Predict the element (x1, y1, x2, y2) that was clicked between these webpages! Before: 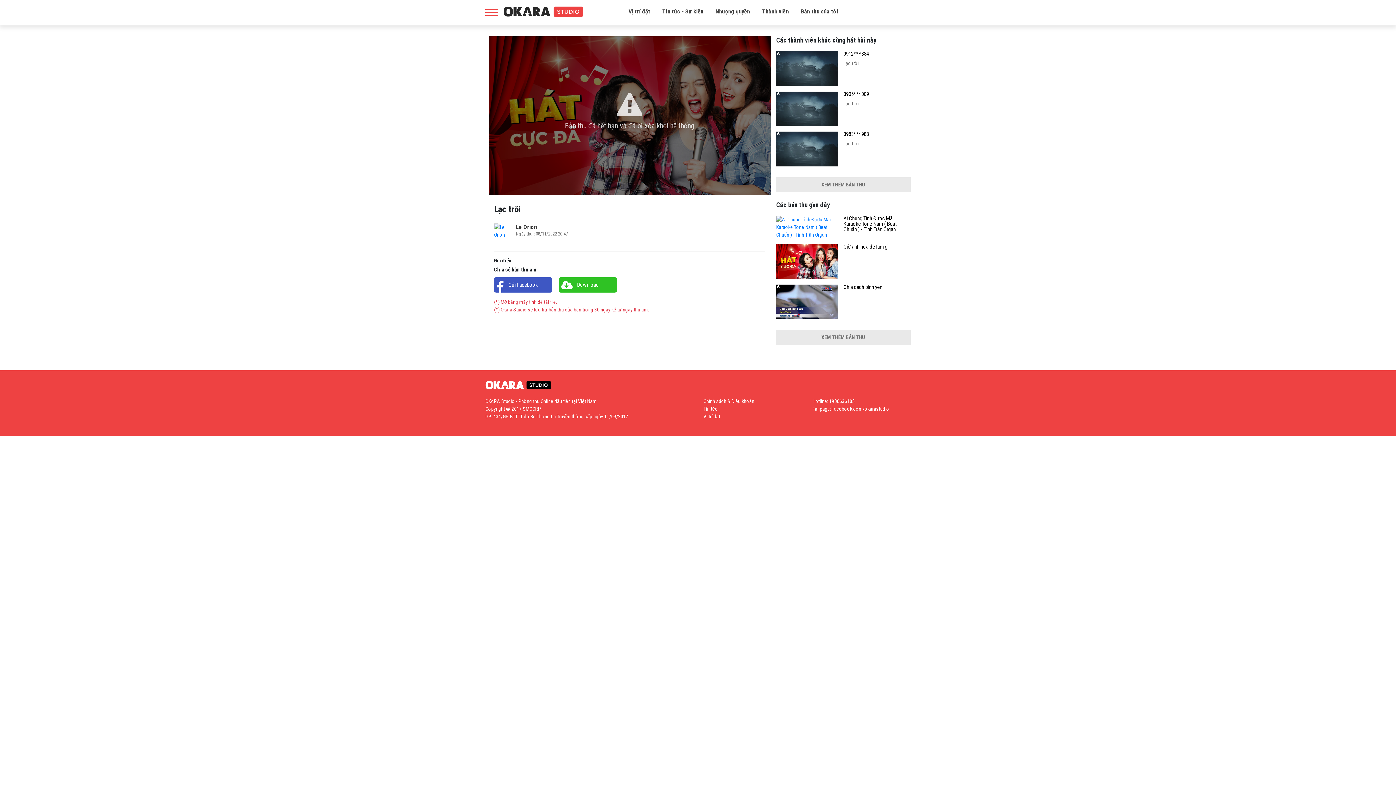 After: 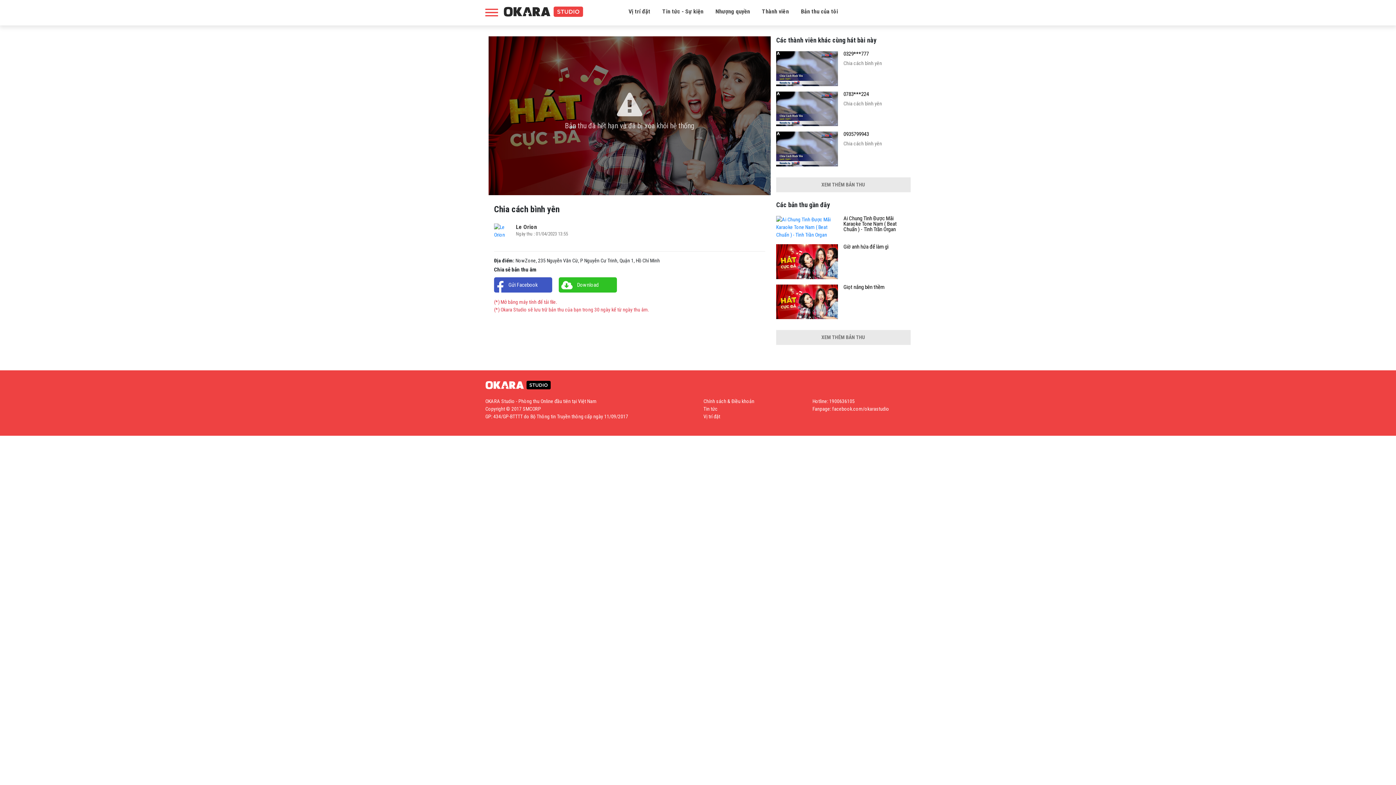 Action: label: Chia cách bình yên bbox: (843, 284, 910, 290)